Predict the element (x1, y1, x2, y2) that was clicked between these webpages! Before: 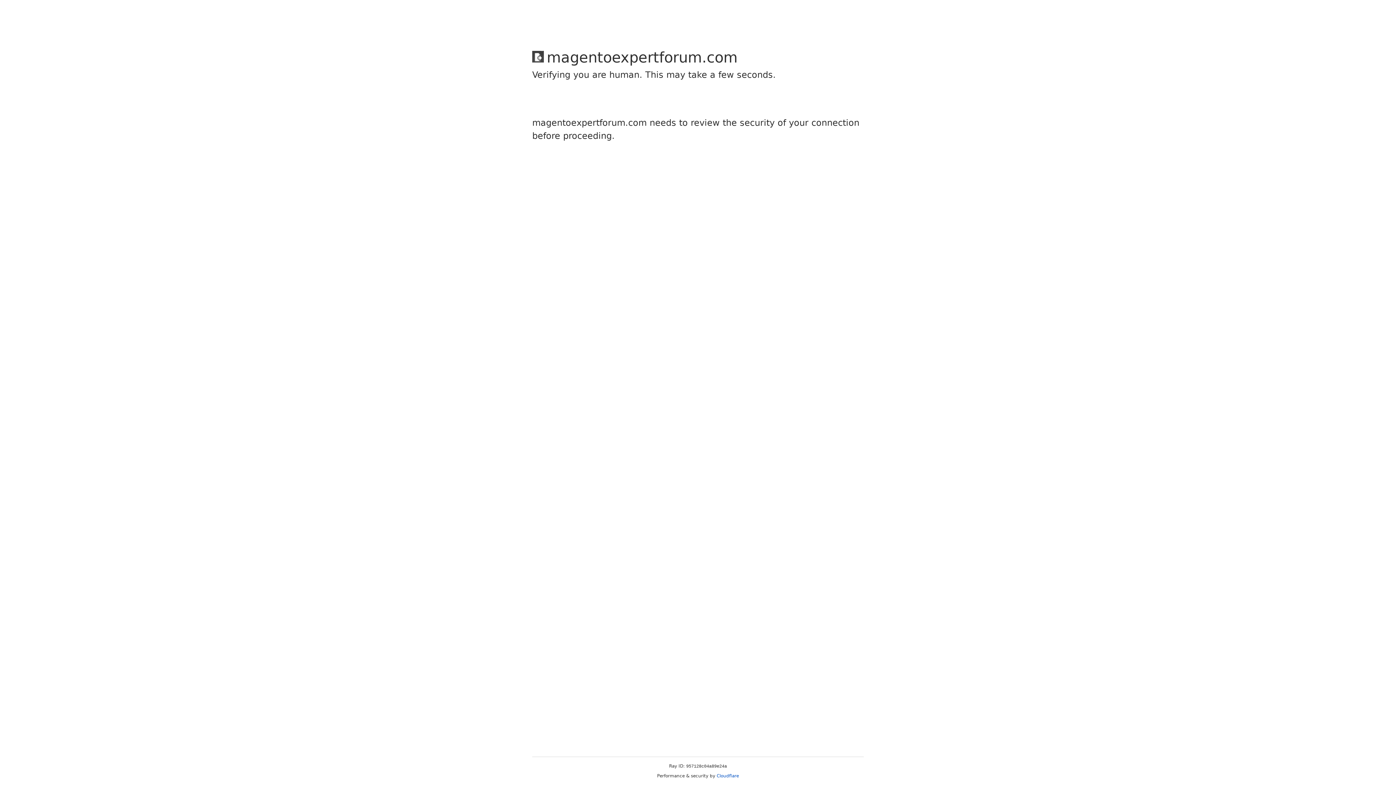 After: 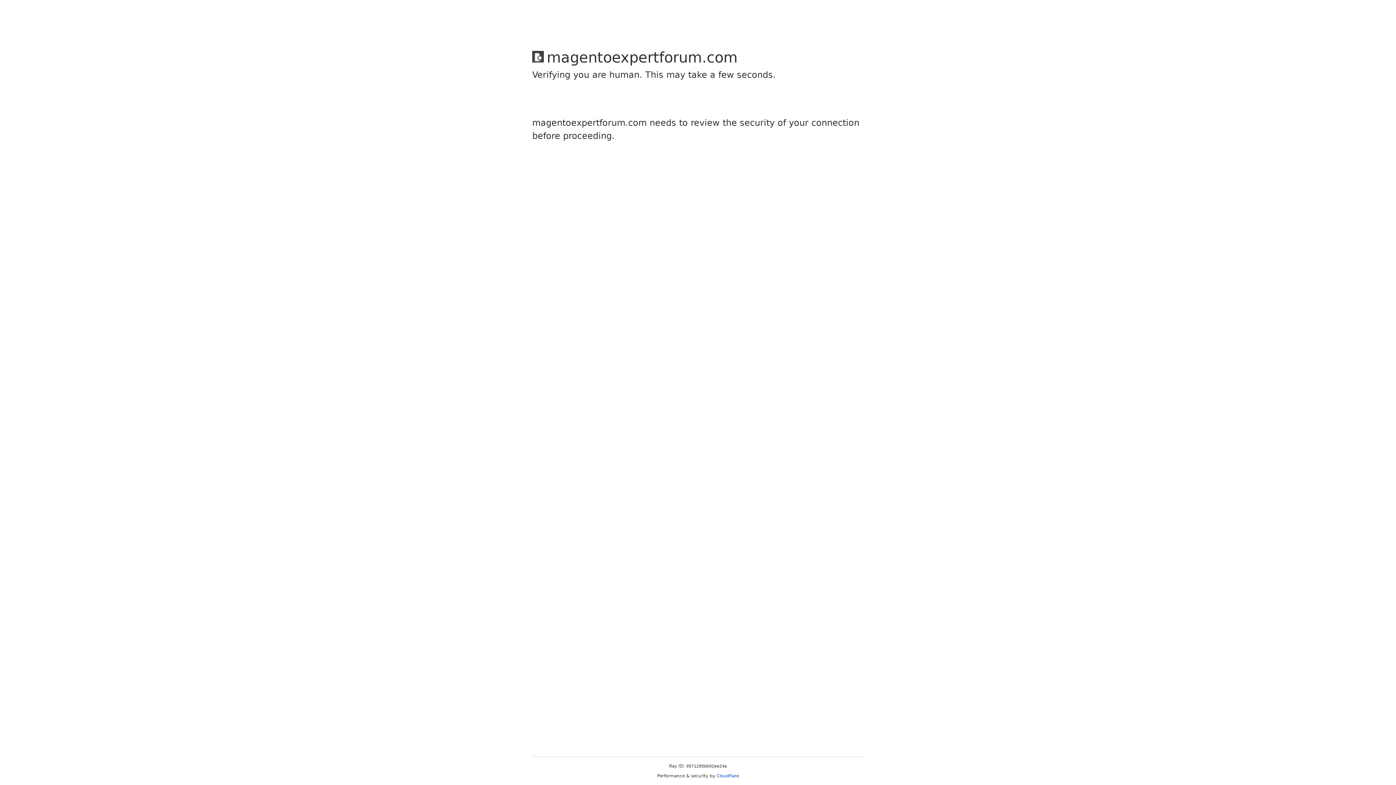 Action: label: Cloudflare bbox: (716, 773, 739, 778)